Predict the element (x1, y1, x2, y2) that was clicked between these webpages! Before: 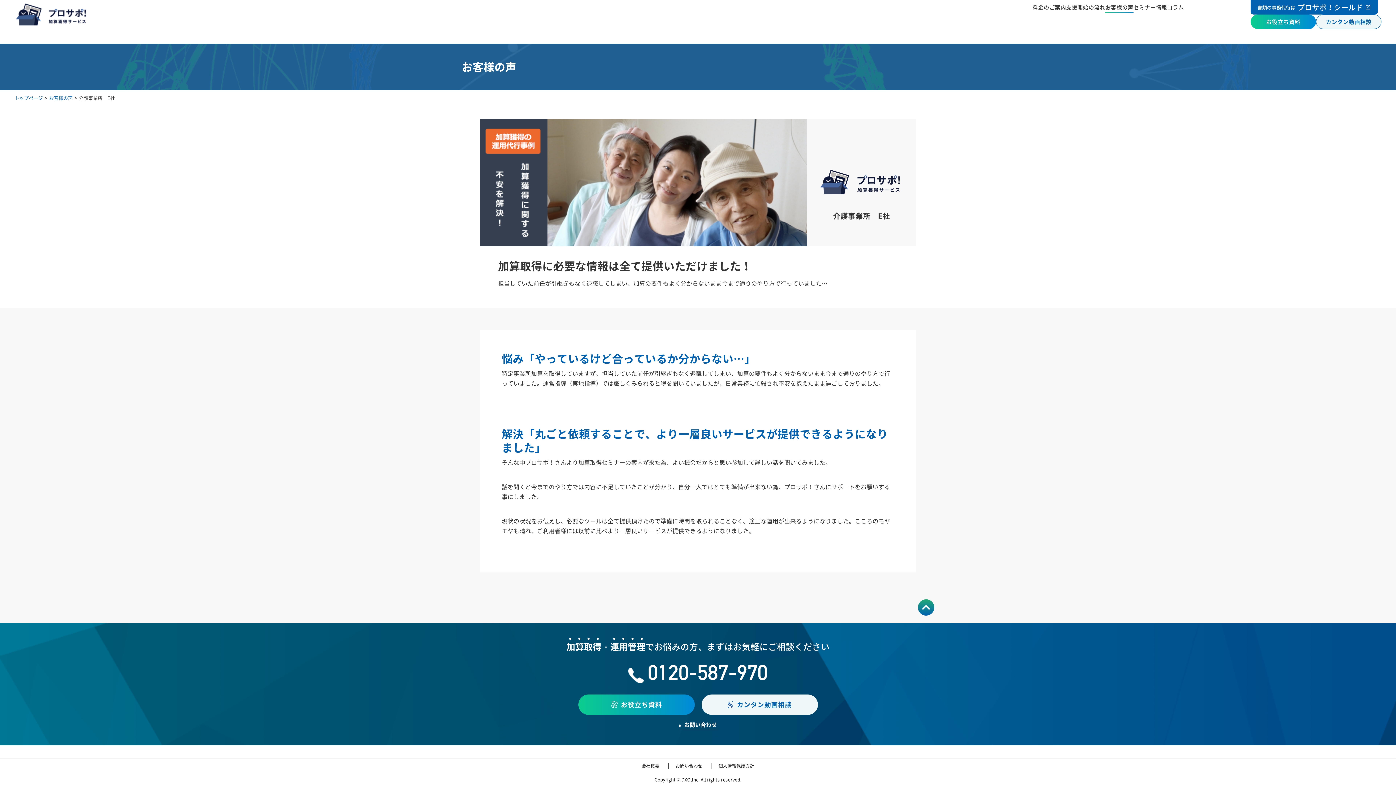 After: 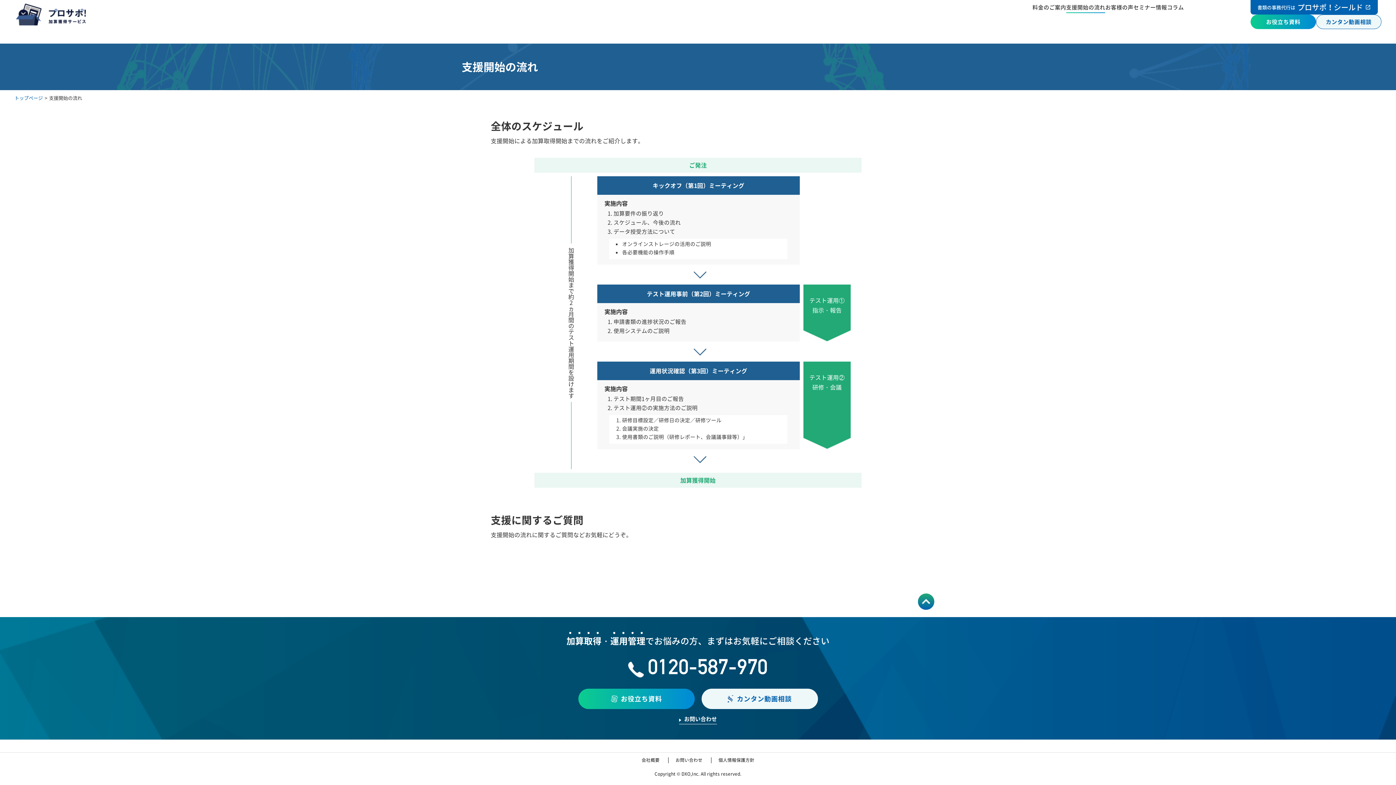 Action: label: 支援開始の流れ bbox: (1066, 3, 1105, 11)